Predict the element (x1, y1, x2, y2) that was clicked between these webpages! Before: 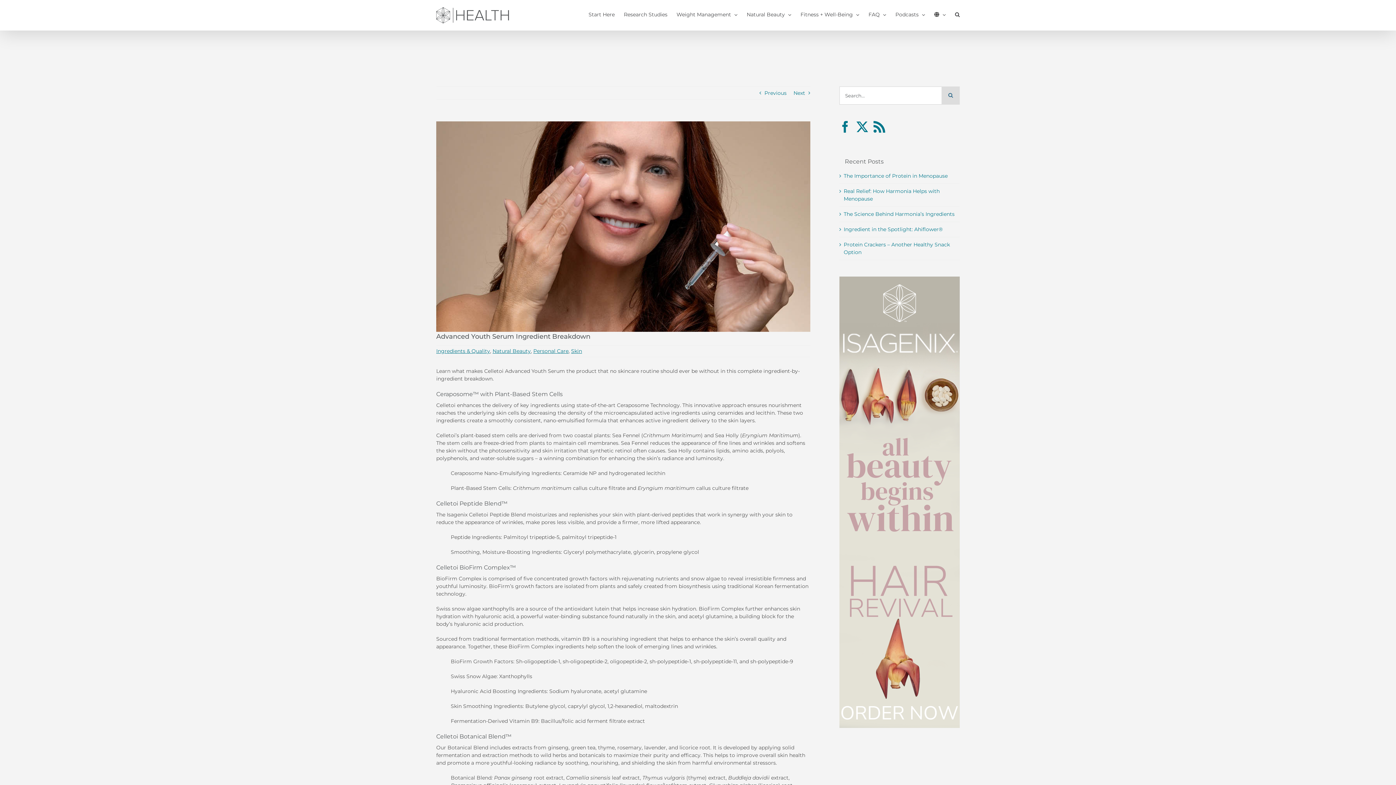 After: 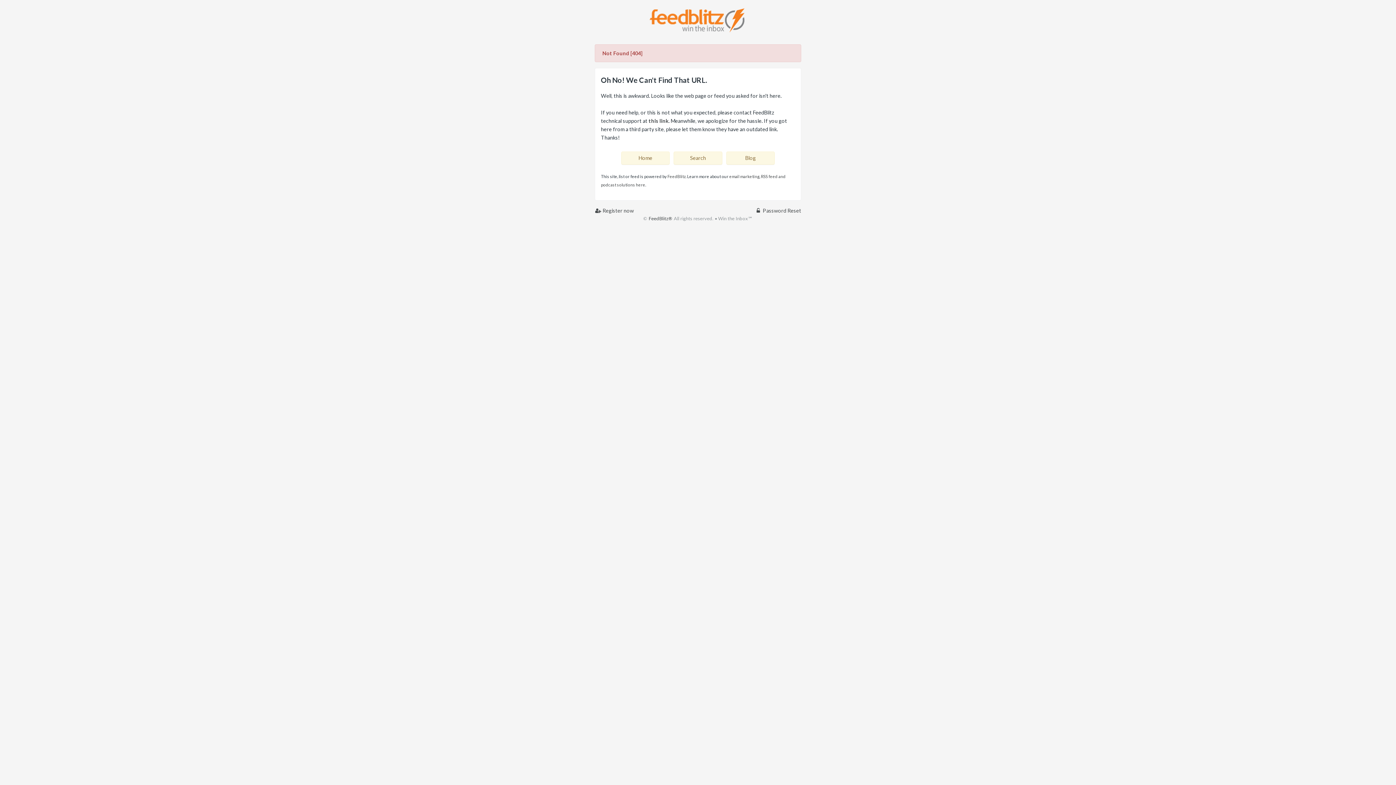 Action: label: Rss bbox: (873, 121, 885, 132)